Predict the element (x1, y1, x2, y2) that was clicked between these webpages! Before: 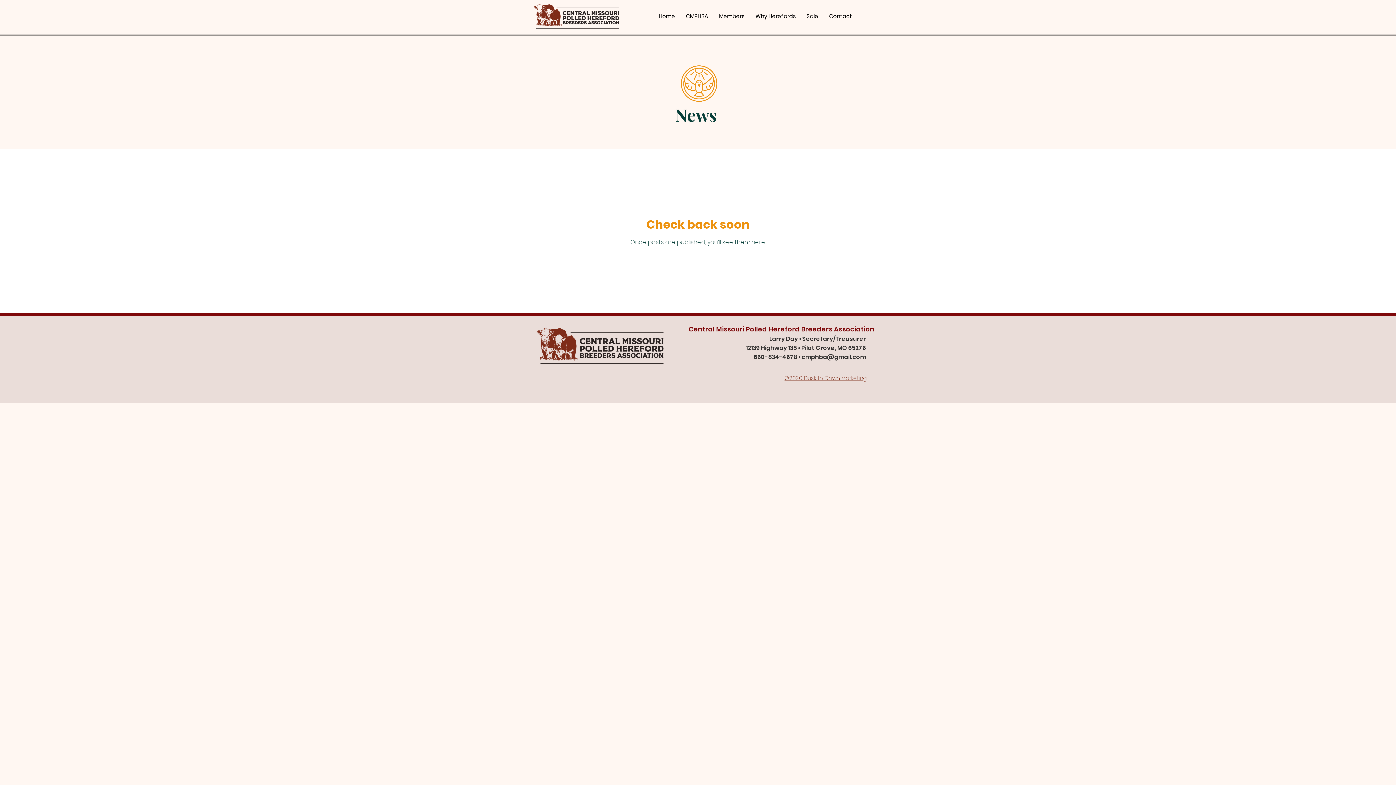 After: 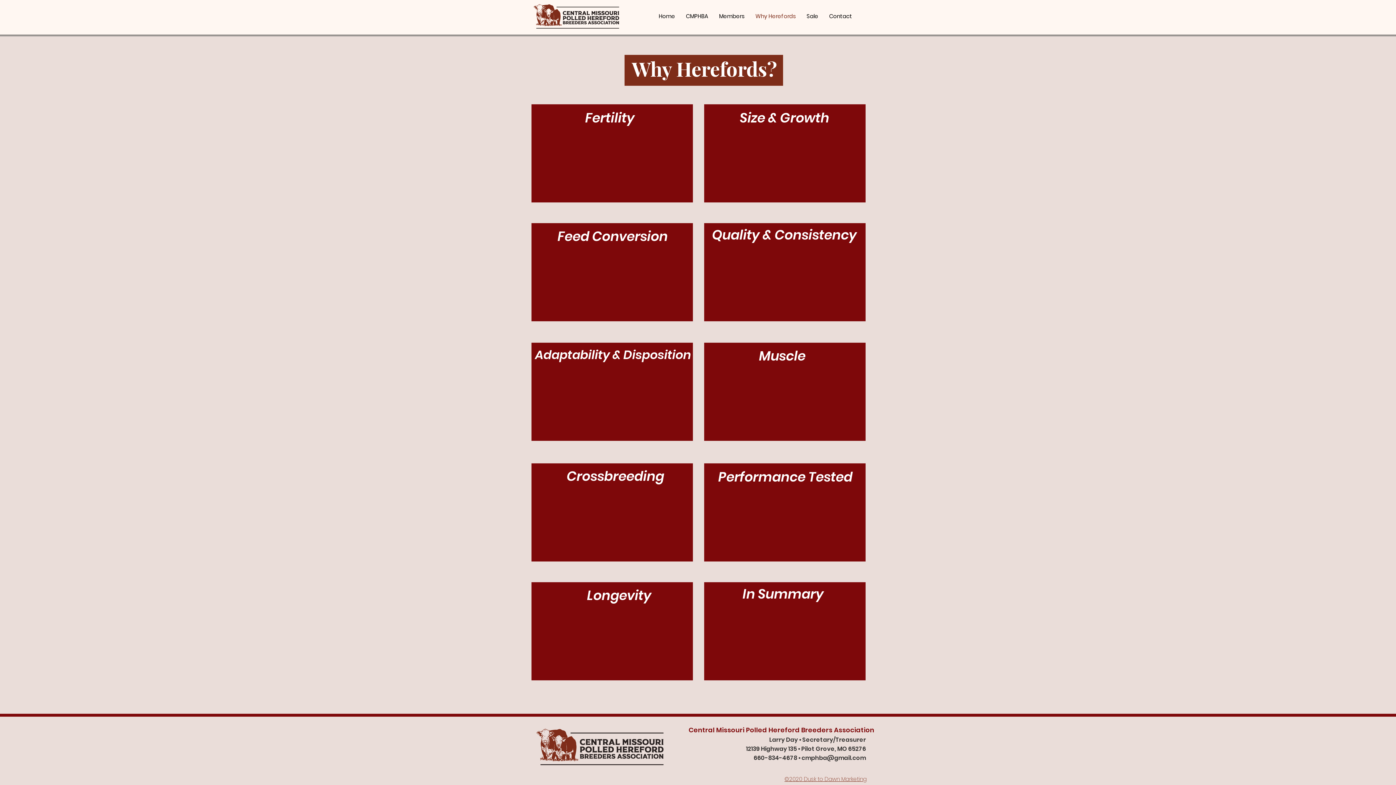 Action: label: Why Herefords bbox: (750, 5, 801, 26)